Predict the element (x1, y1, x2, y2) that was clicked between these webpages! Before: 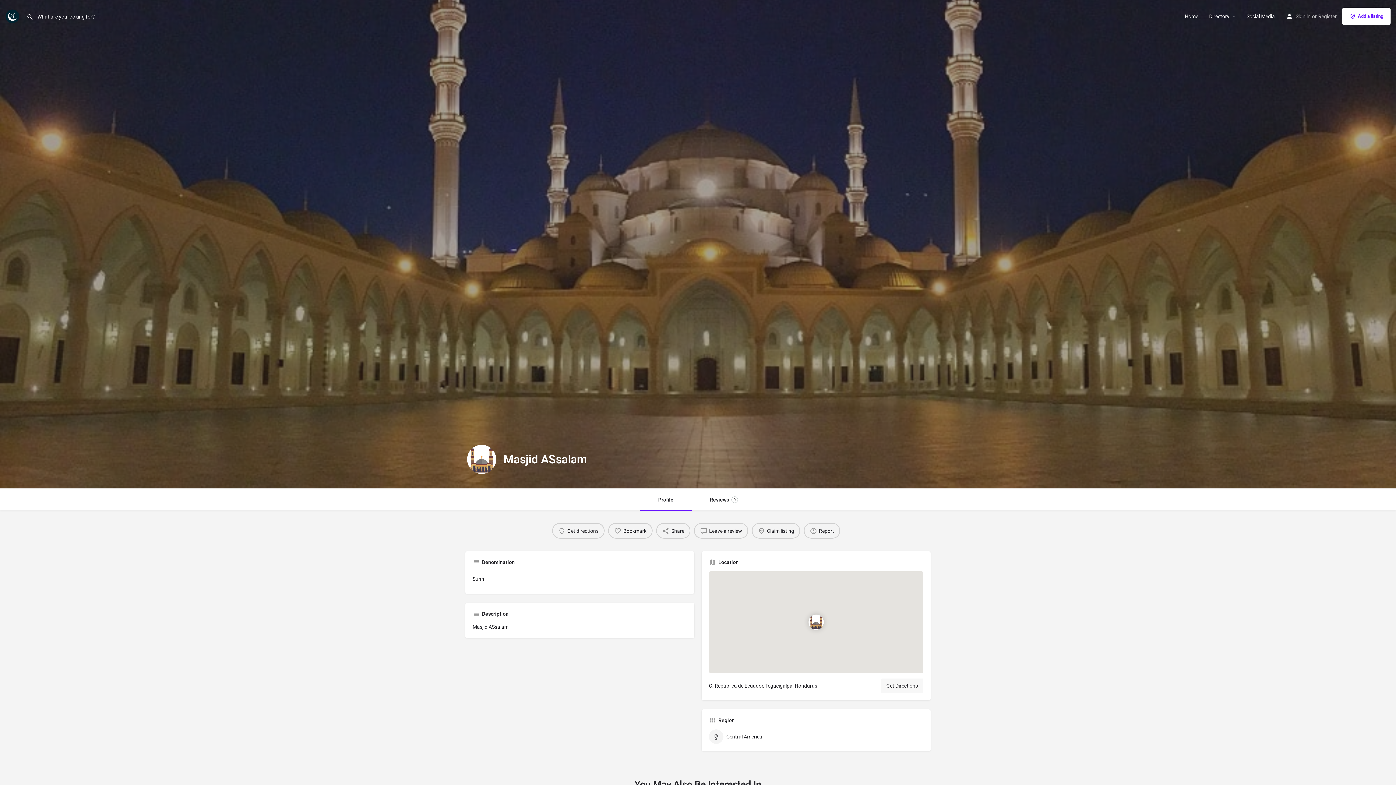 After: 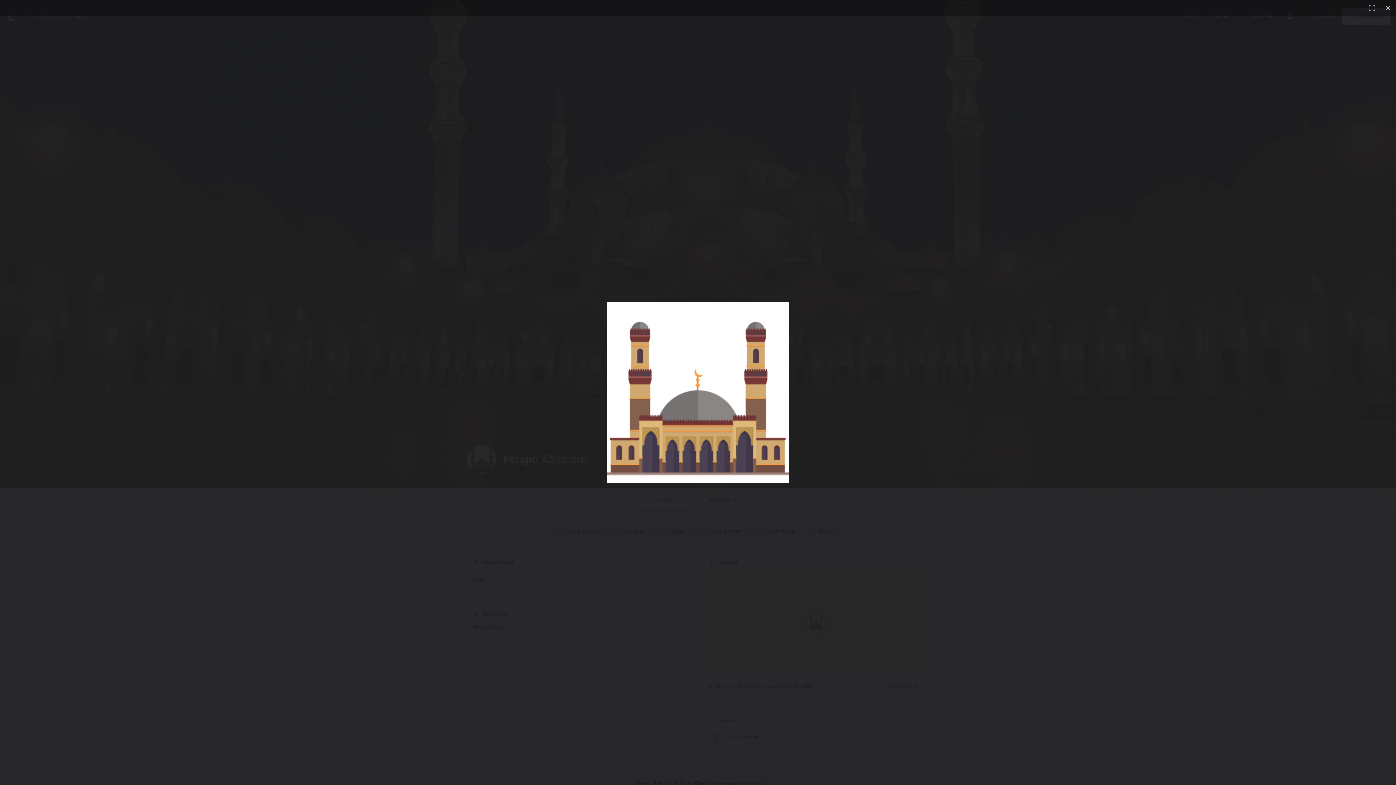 Action: bbox: (467, 445, 496, 474)